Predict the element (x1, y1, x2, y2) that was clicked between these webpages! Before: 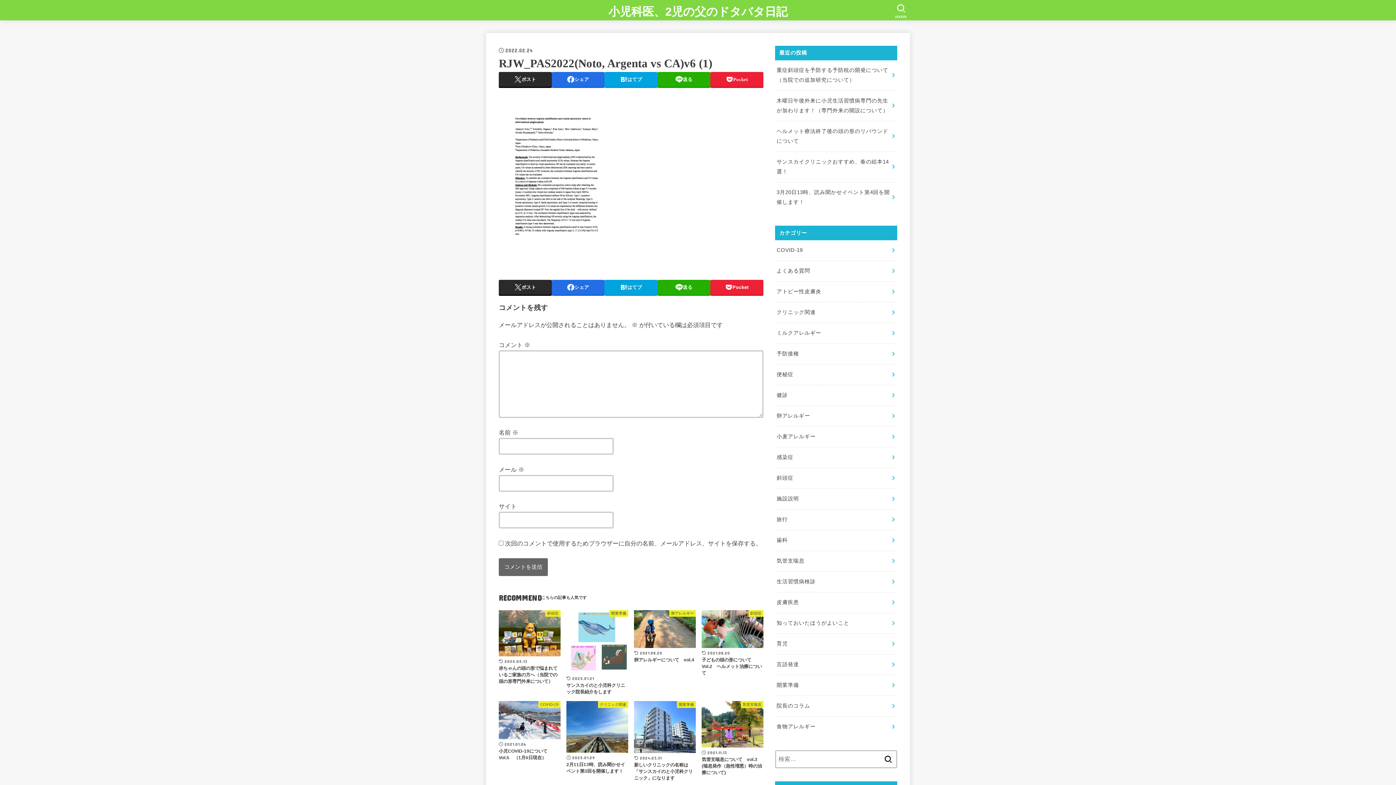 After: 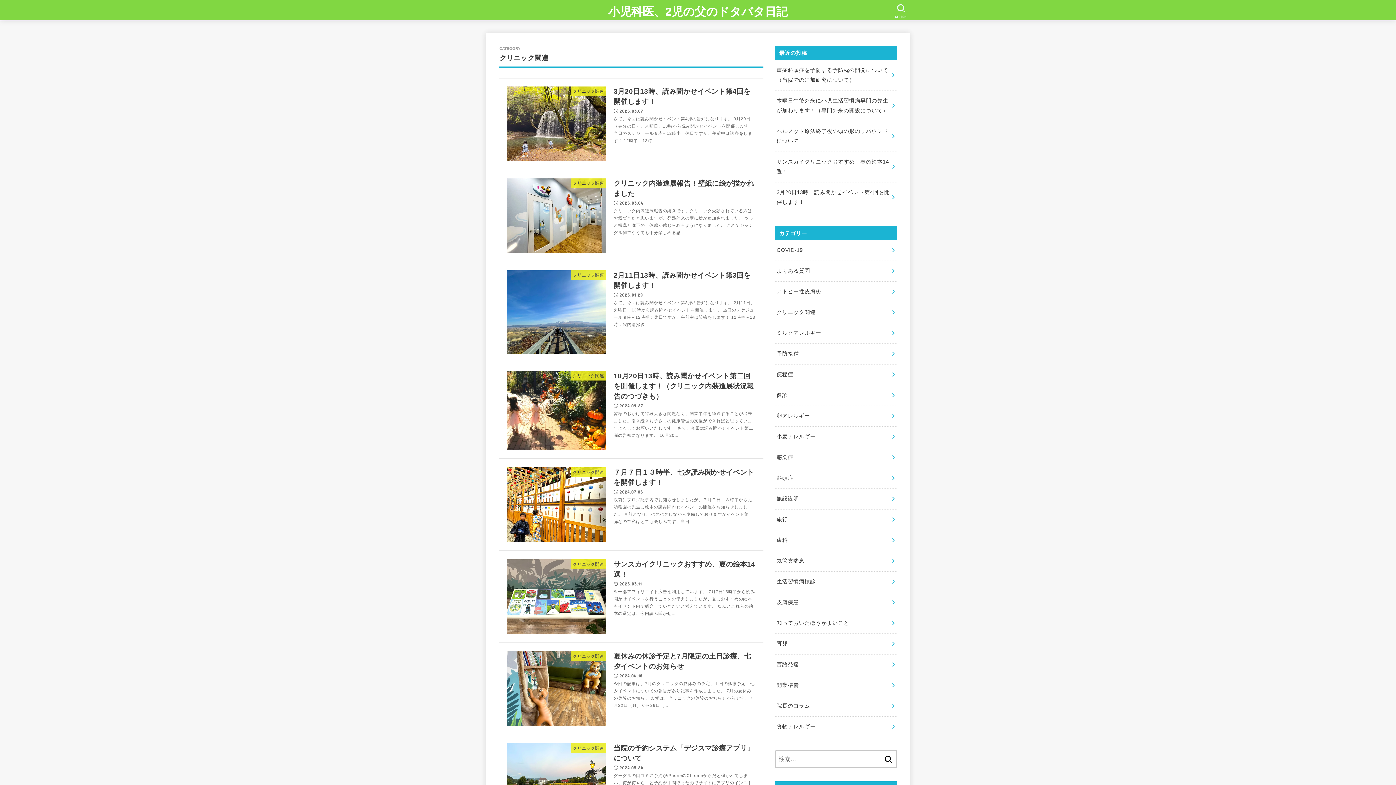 Action: label: クリニック関連 bbox: (775, 302, 897, 322)